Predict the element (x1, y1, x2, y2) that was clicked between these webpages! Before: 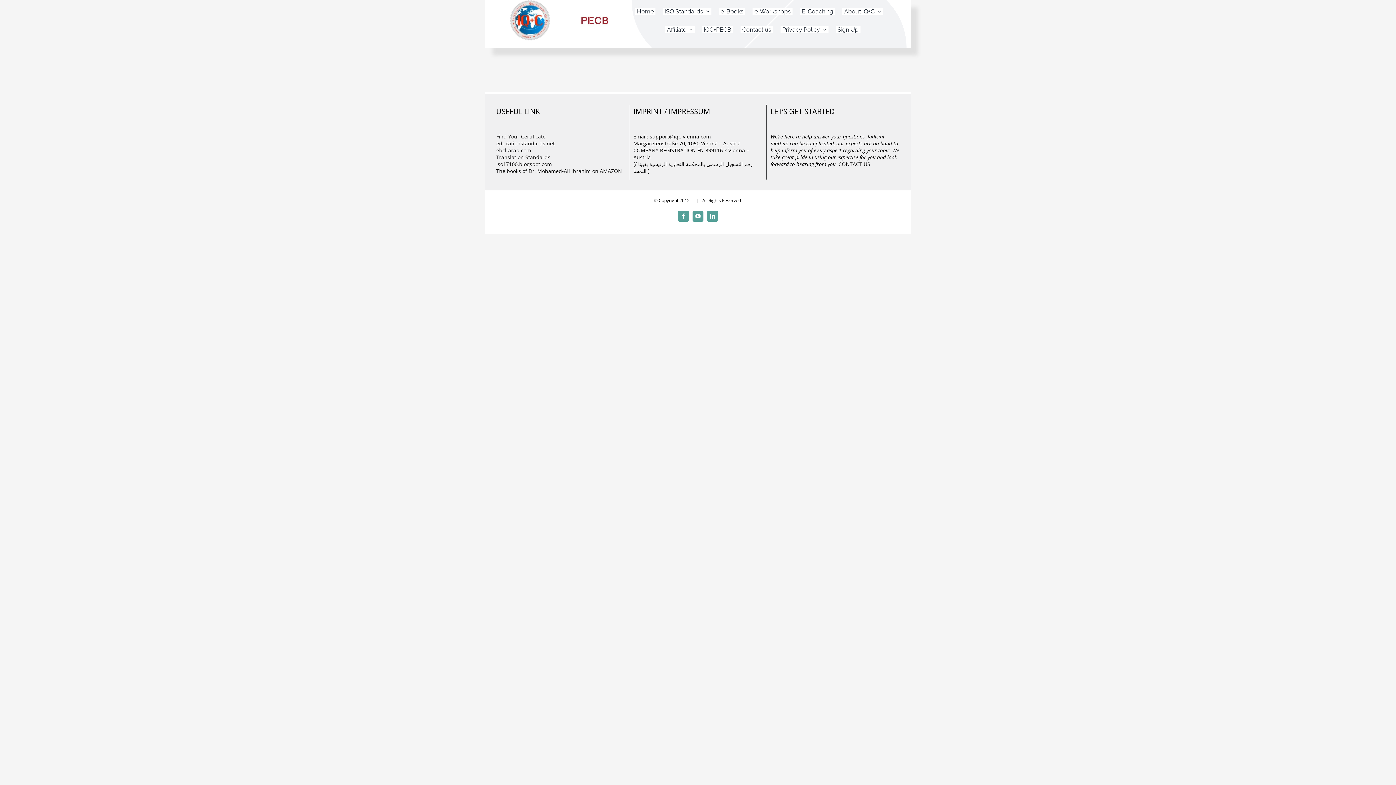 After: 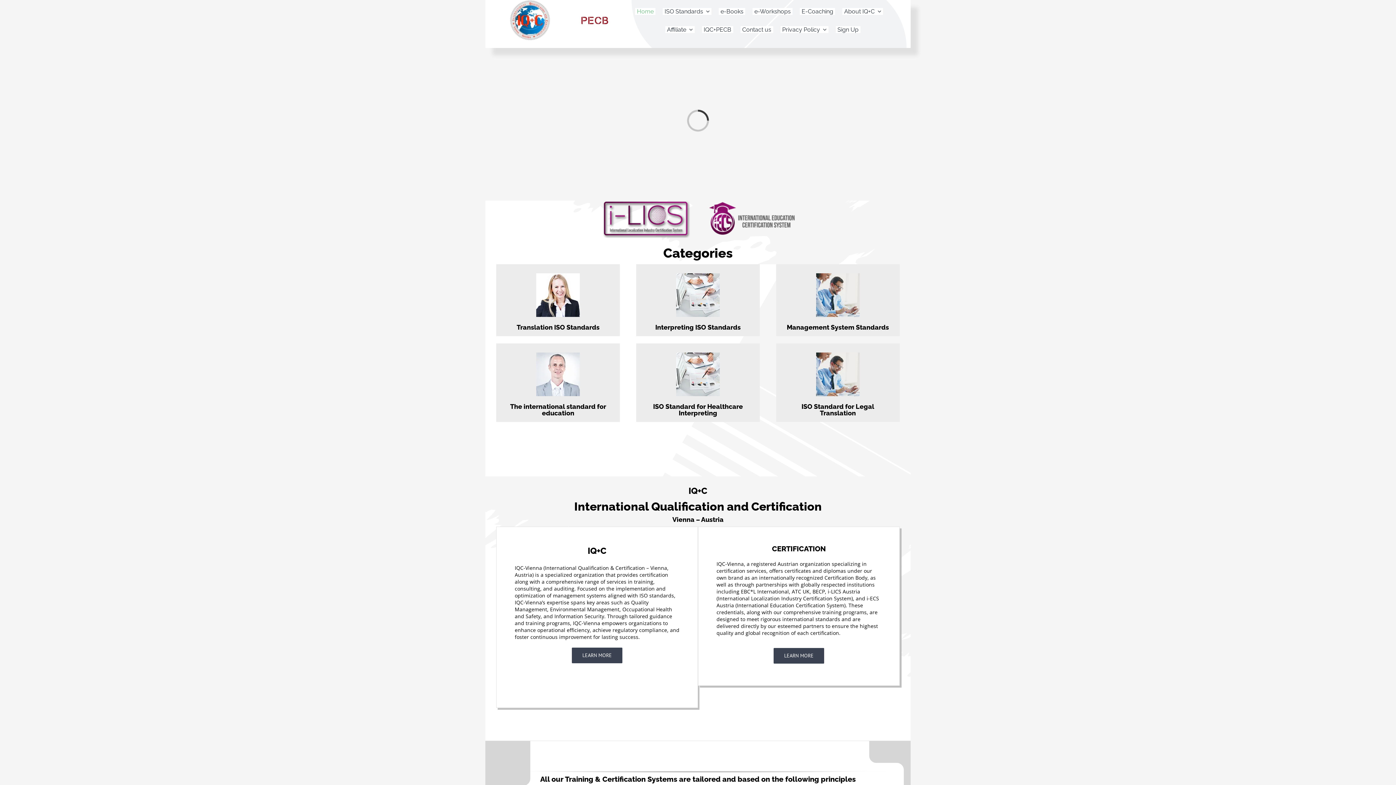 Action: label: Home bbox: (635, 7, 655, 14)